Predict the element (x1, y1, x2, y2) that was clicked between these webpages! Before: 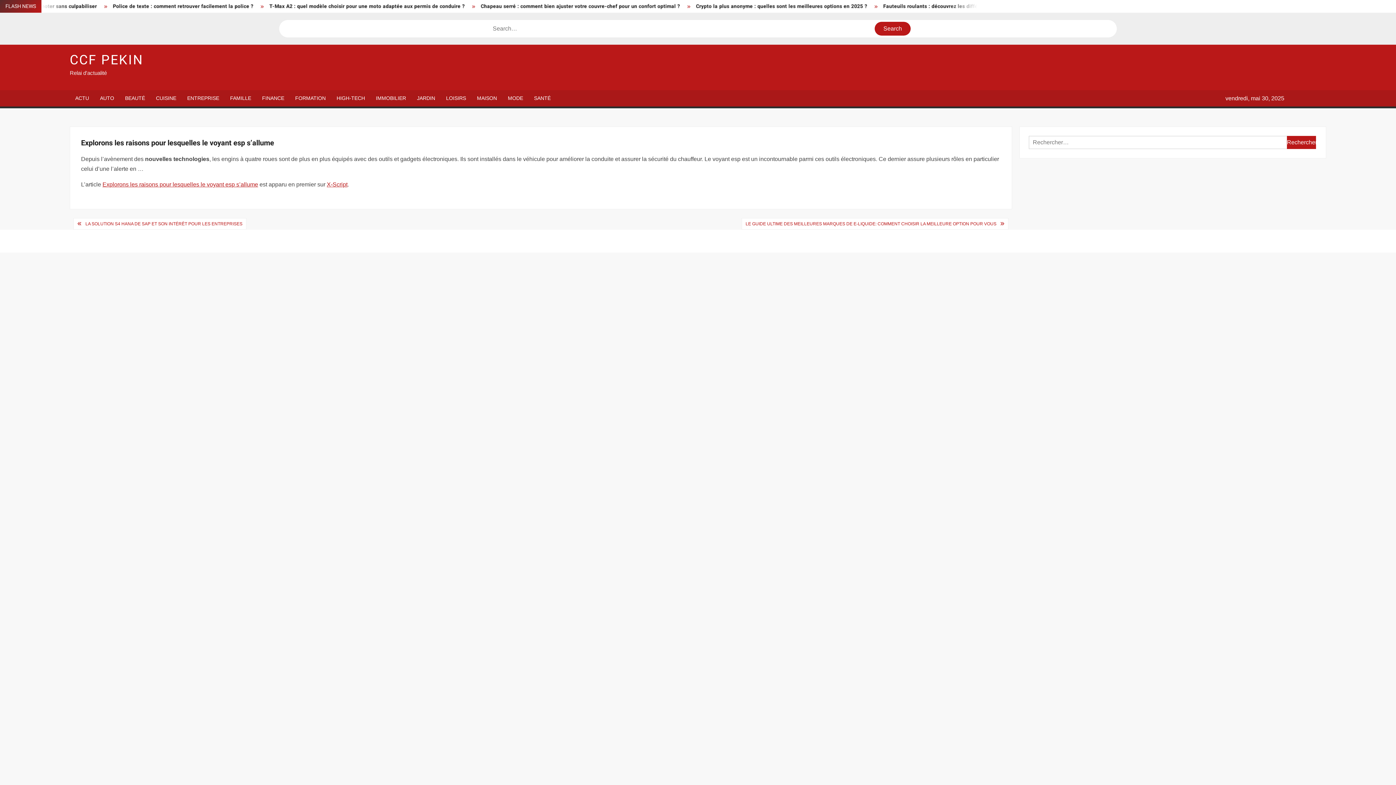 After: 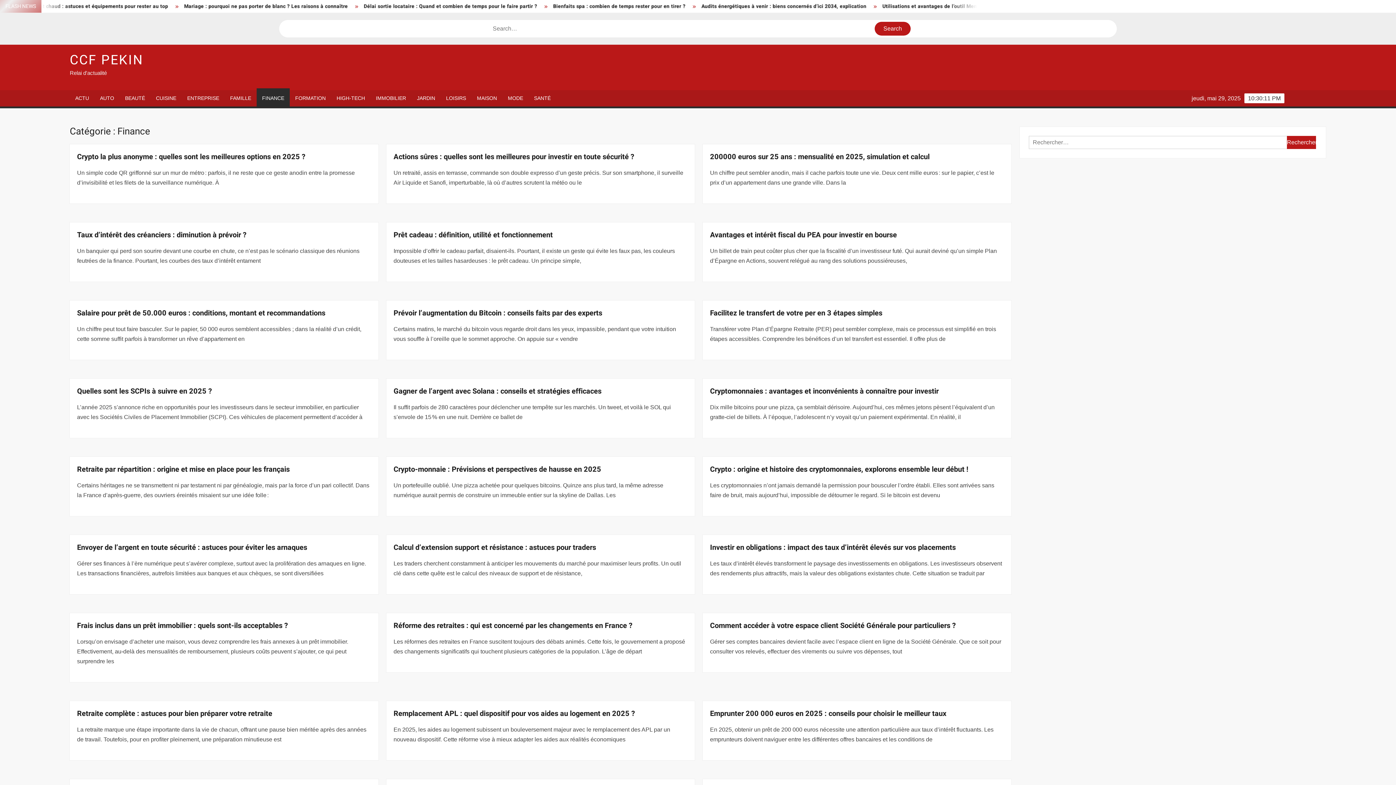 Action: label: FINANCE bbox: (256, 90, 289, 106)